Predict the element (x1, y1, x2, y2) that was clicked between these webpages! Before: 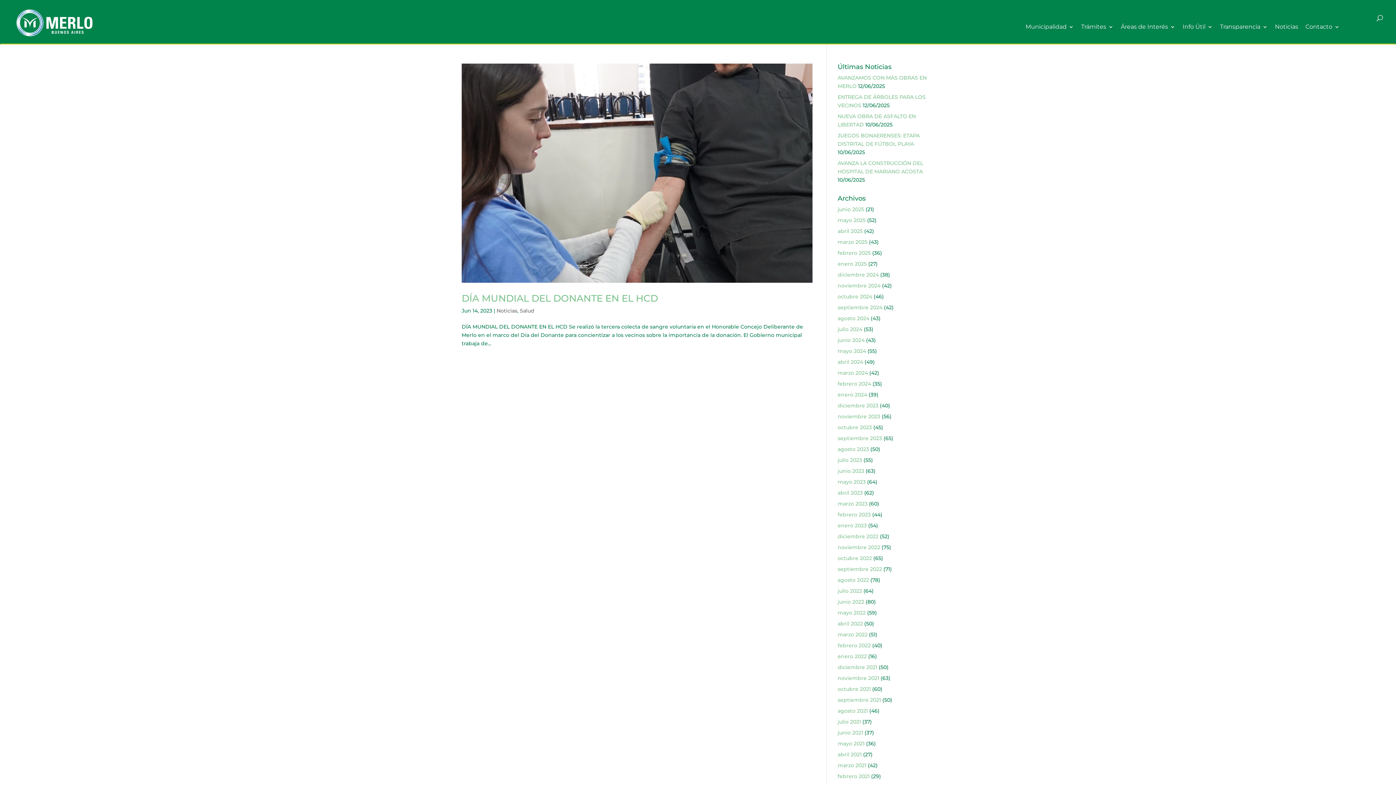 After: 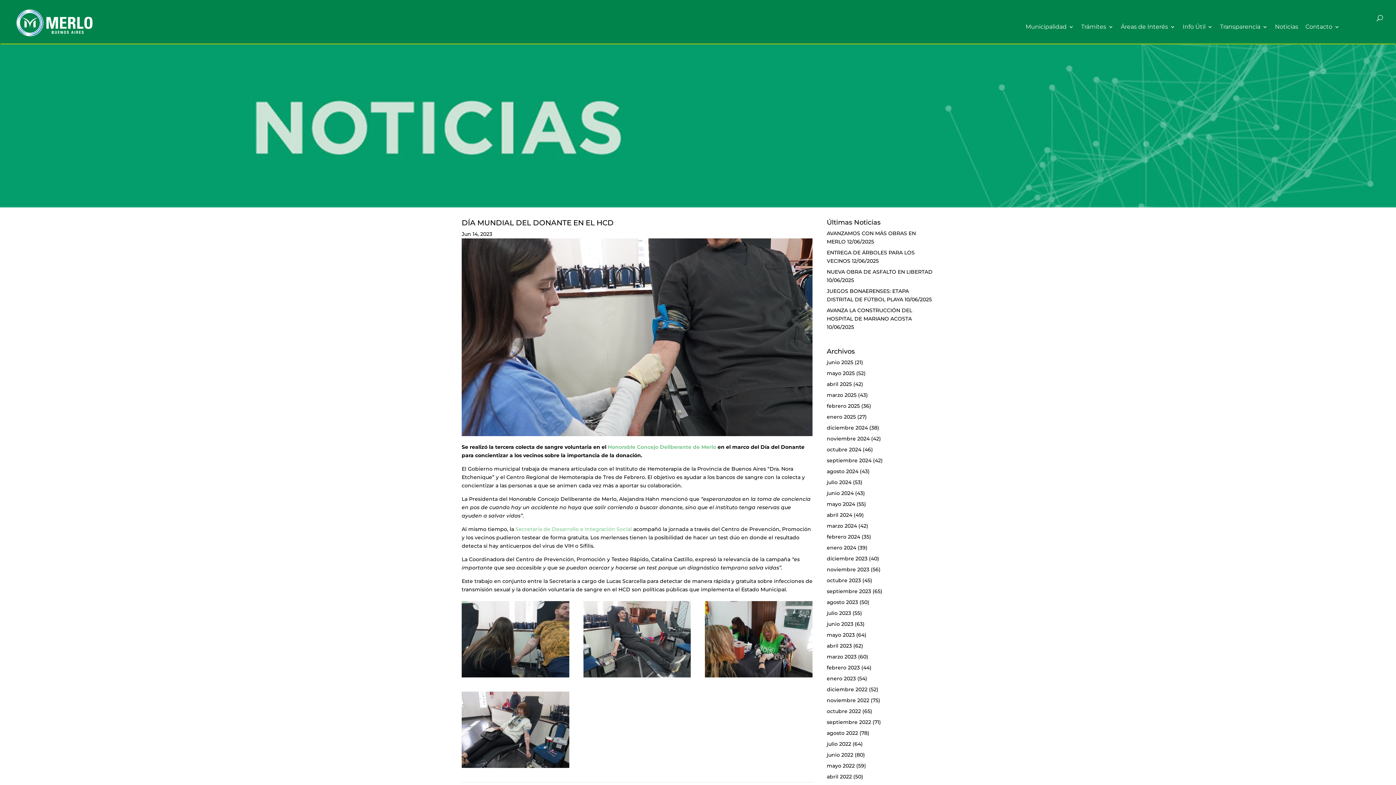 Action: label: DÍA MUNDIAL DEL DONANTE EN EL HCD bbox: (461, 292, 658, 304)